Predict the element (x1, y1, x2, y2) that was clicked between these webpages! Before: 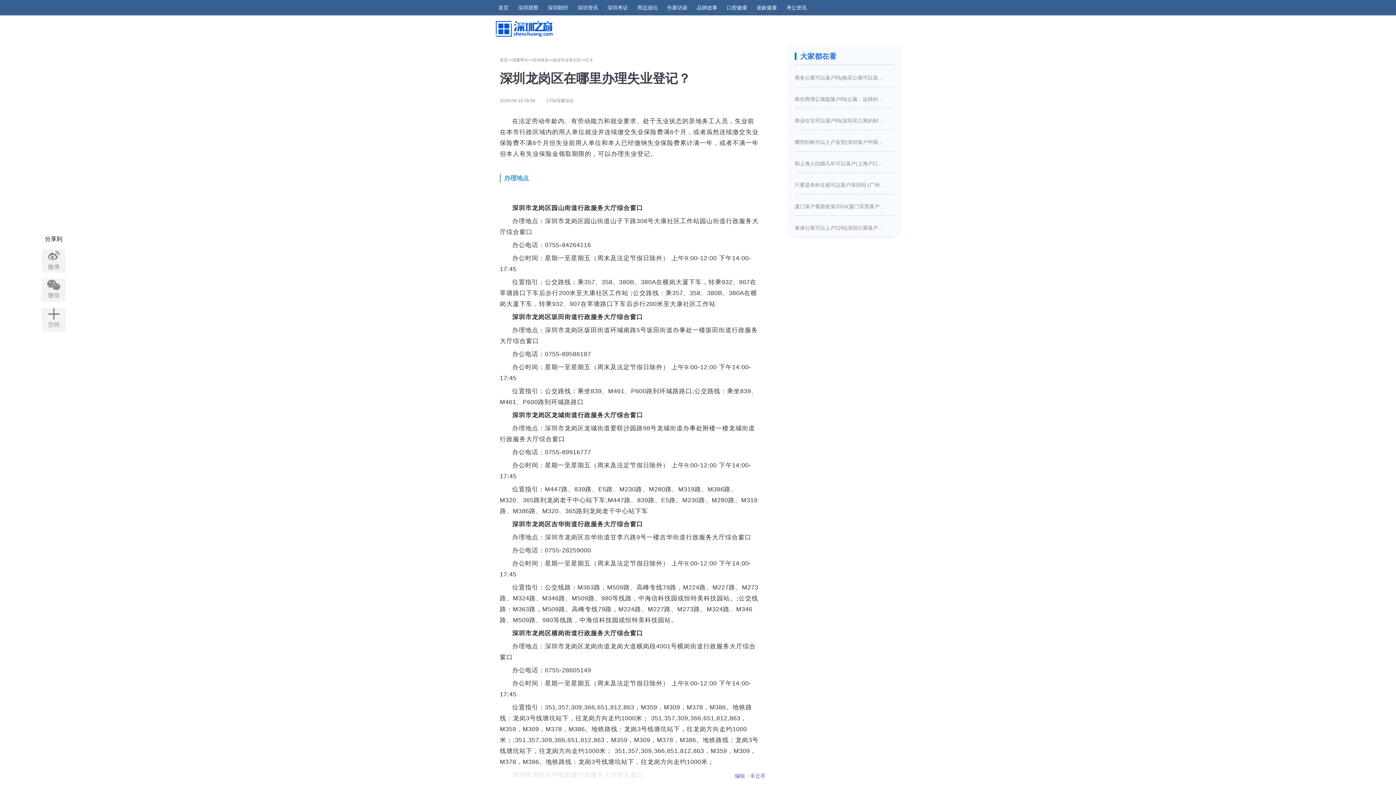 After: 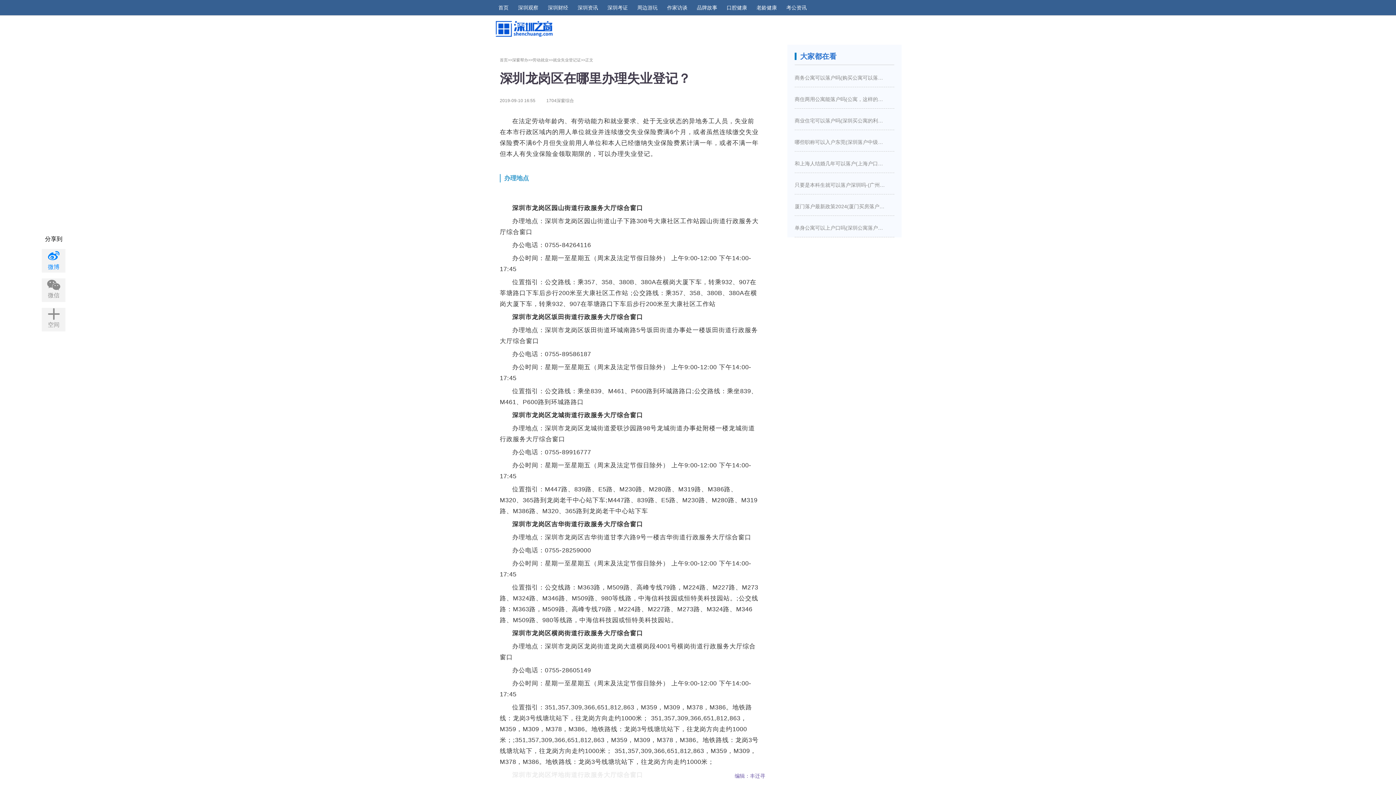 Action: bbox: (41, 256, 65, 271) label: 微博